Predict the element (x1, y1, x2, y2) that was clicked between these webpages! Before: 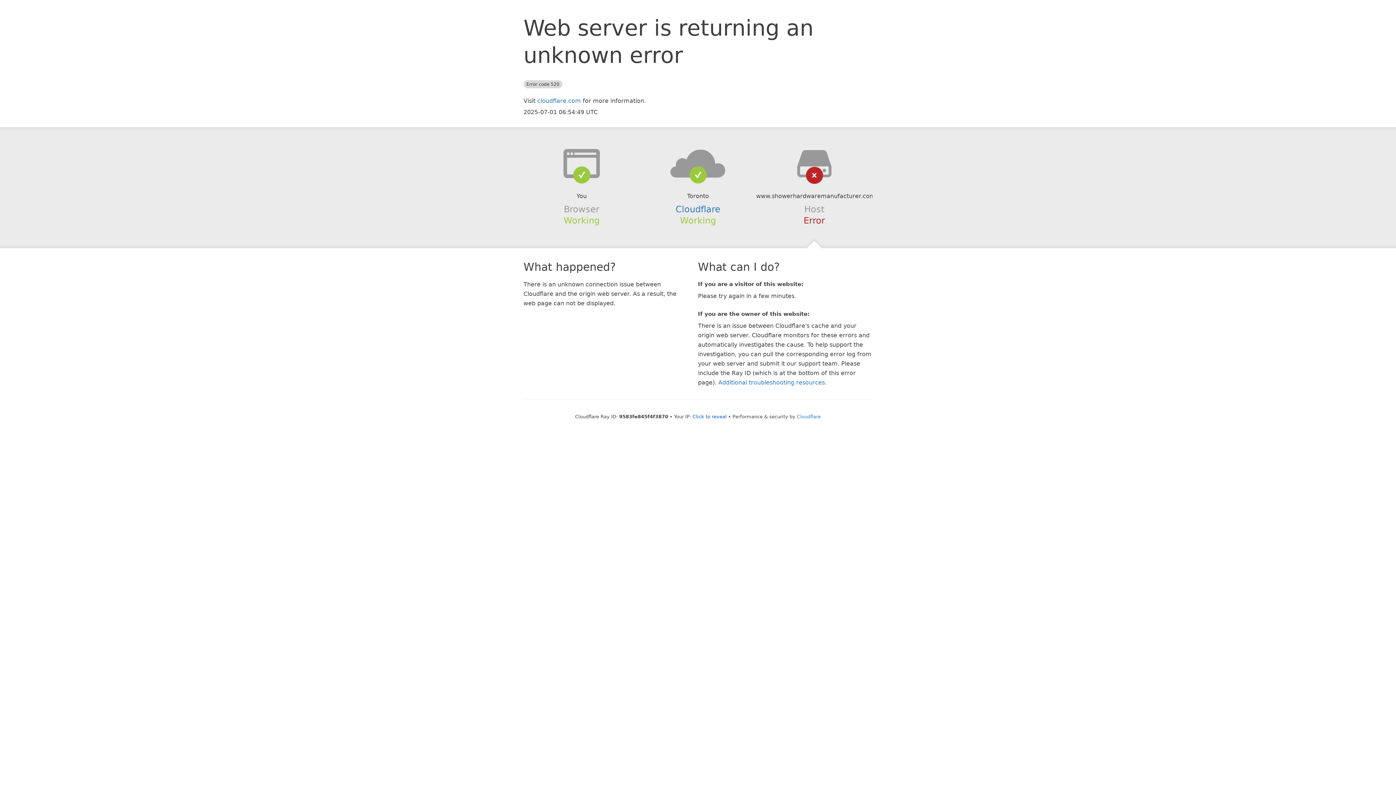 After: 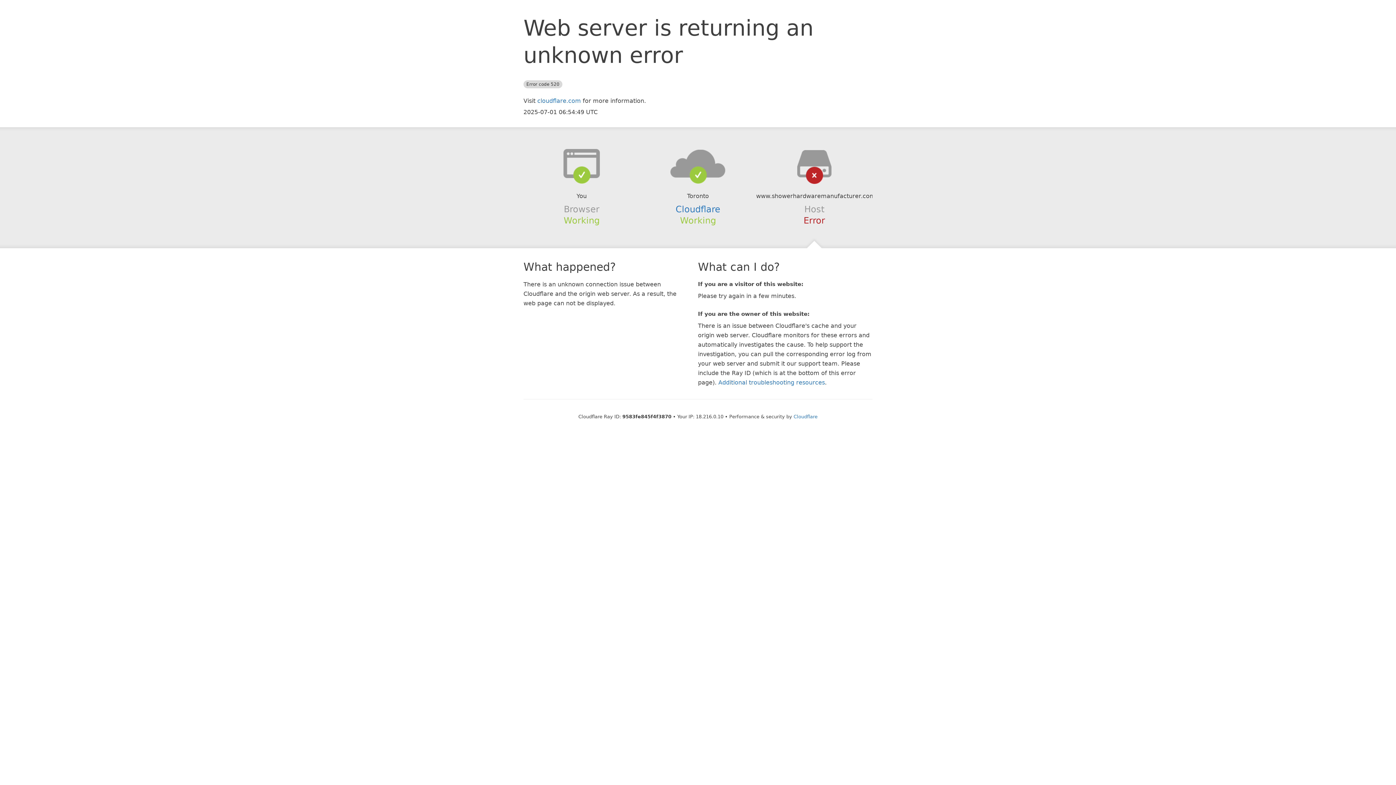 Action: bbox: (692, 414, 726, 419) label: Click to reveal